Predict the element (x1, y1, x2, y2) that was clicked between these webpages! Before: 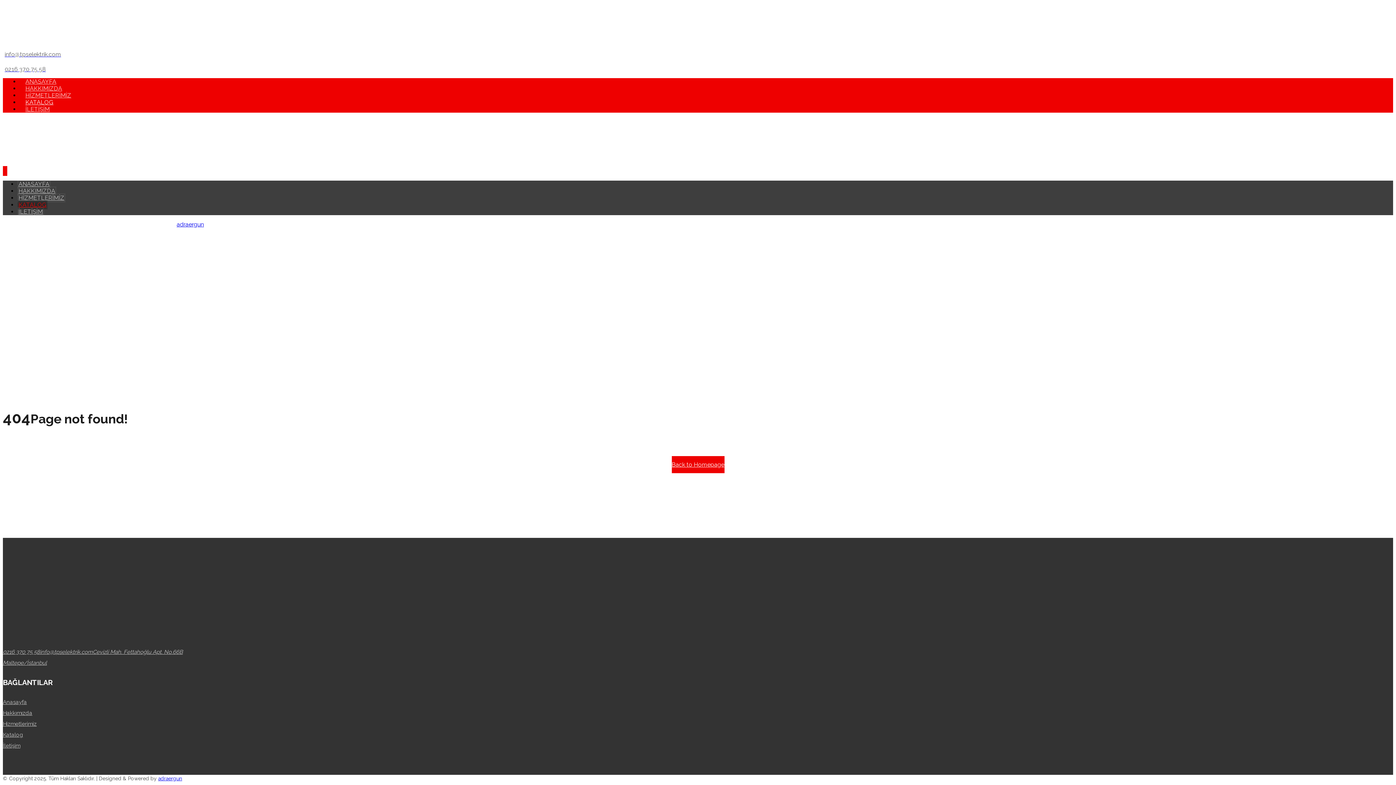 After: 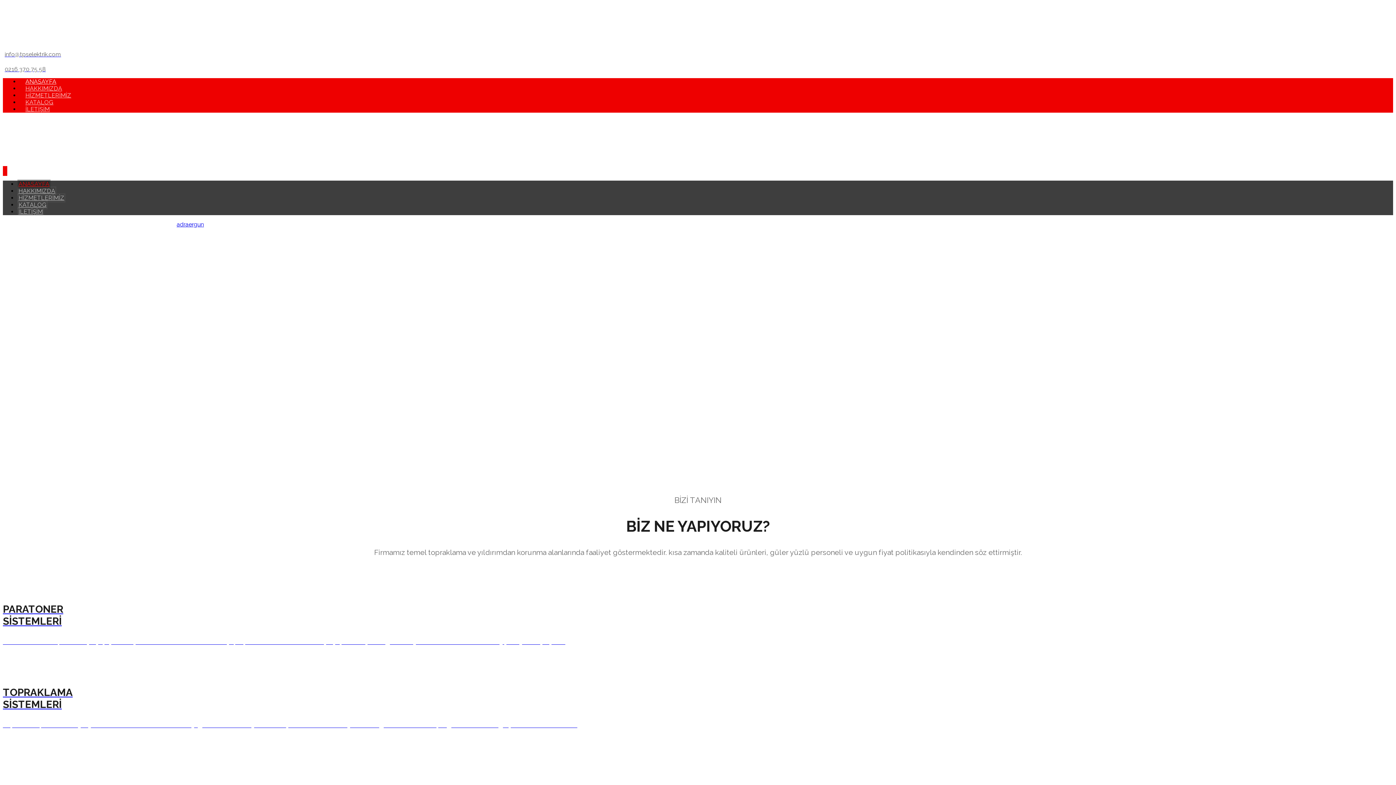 Action: bbox: (2, 36, 39, 43)